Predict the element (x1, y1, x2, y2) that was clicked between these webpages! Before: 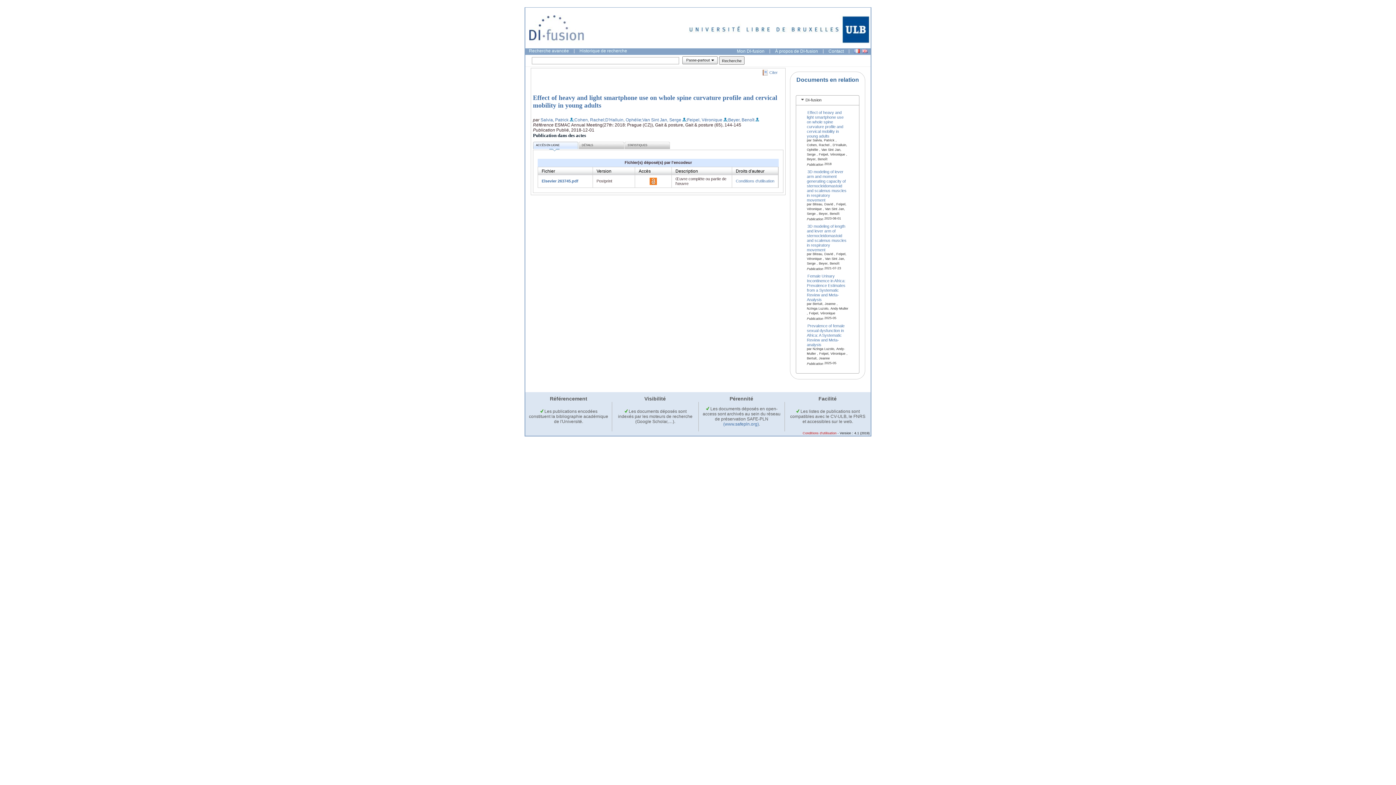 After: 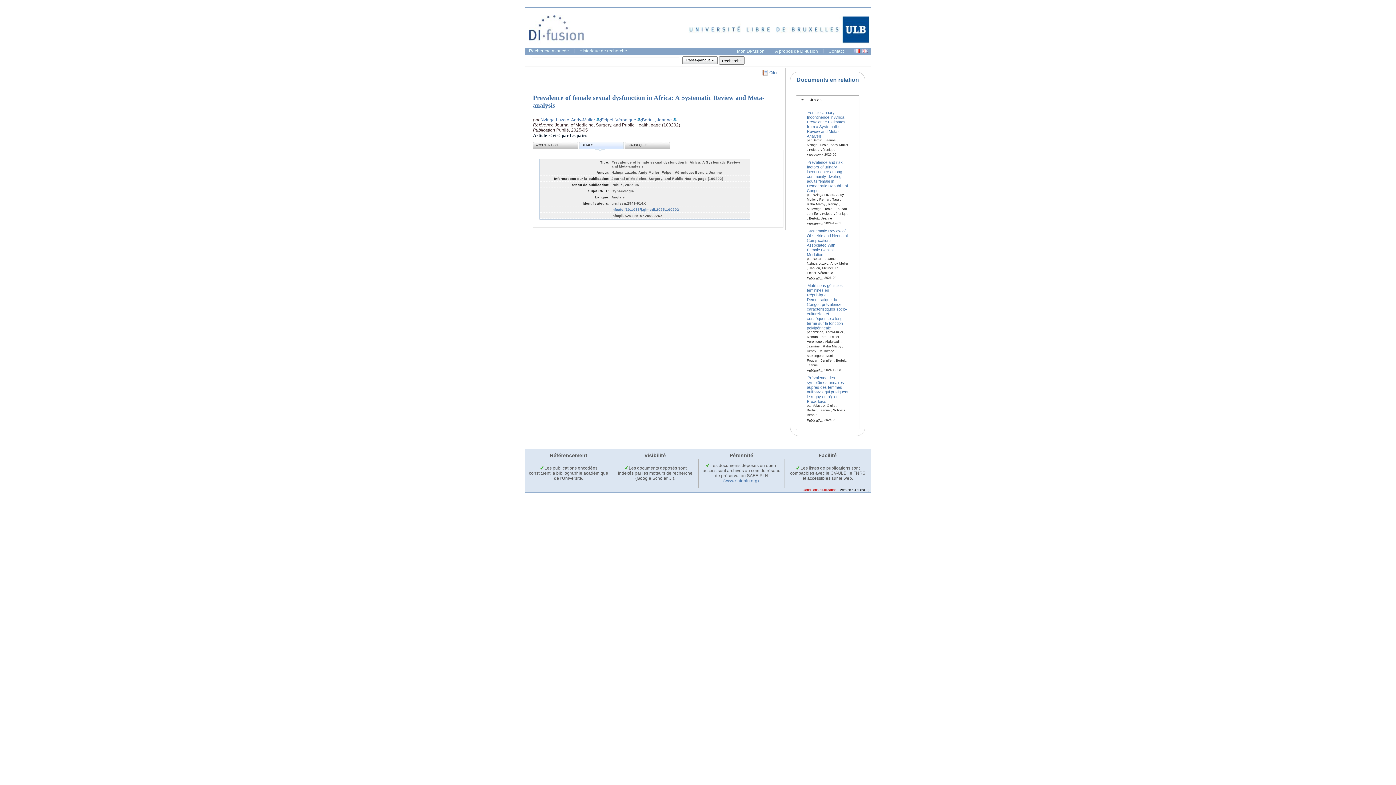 Action: label: Prevalence of female sexual dysfunction in Africa: A Systematic Review and Meta-analysis bbox: (807, 323, 844, 347)